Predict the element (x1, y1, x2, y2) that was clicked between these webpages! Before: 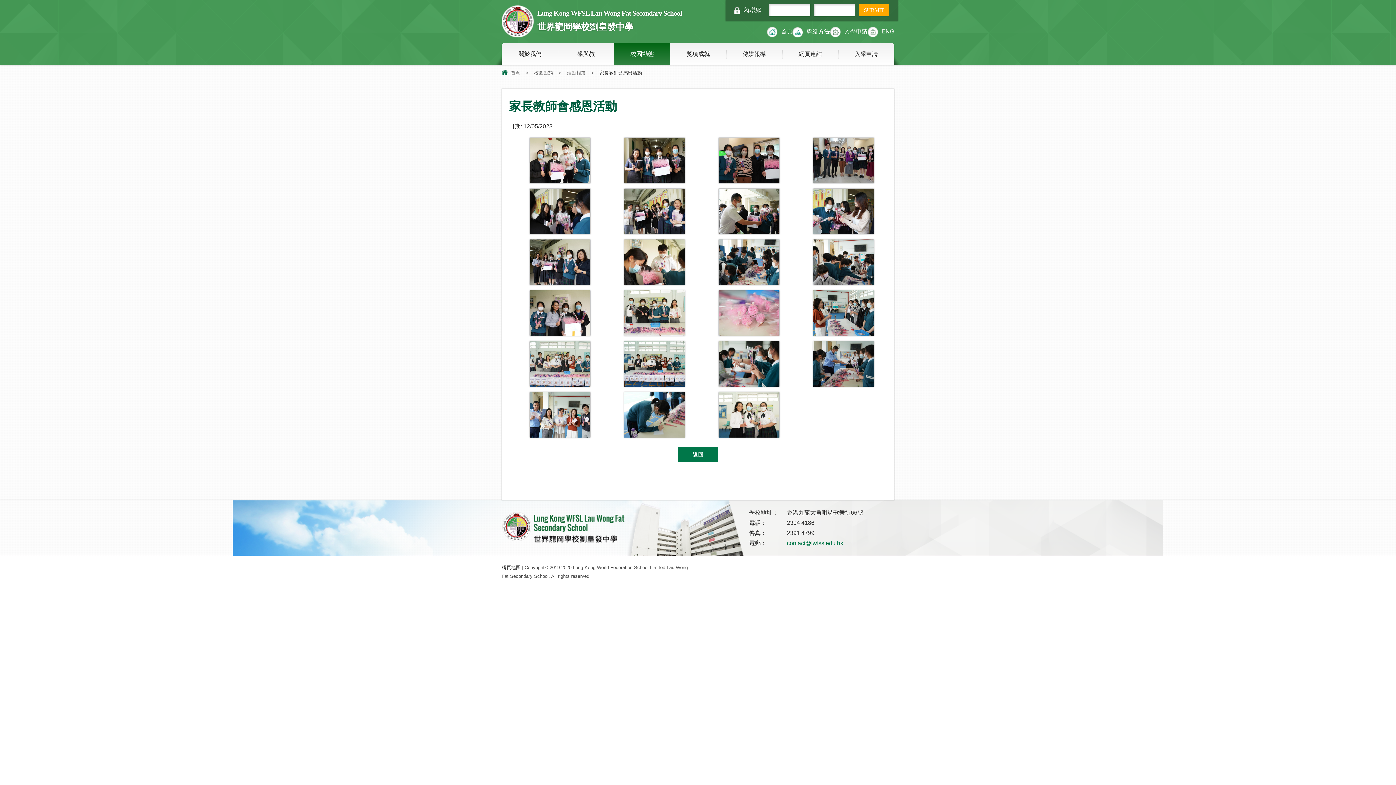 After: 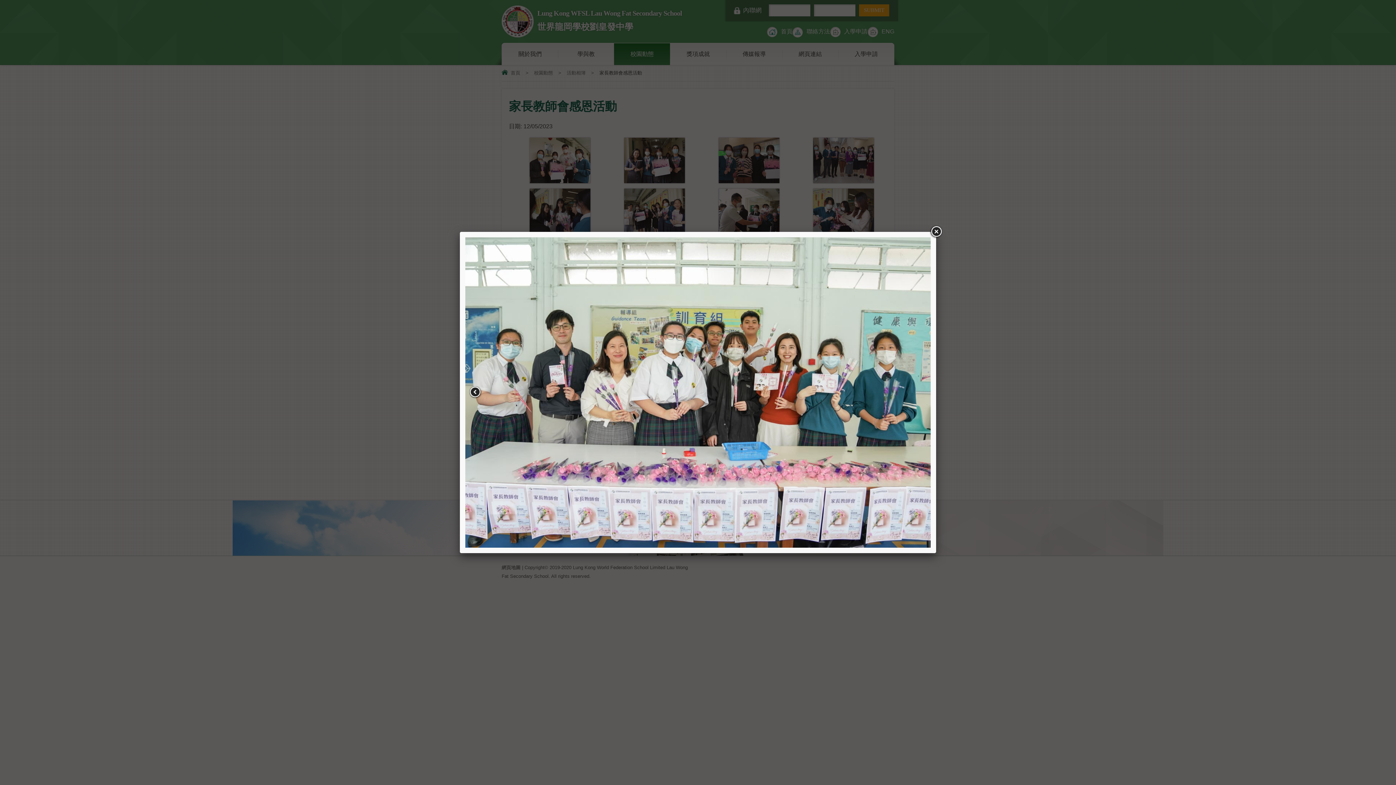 Action: bbox: (516, 341, 603, 386)